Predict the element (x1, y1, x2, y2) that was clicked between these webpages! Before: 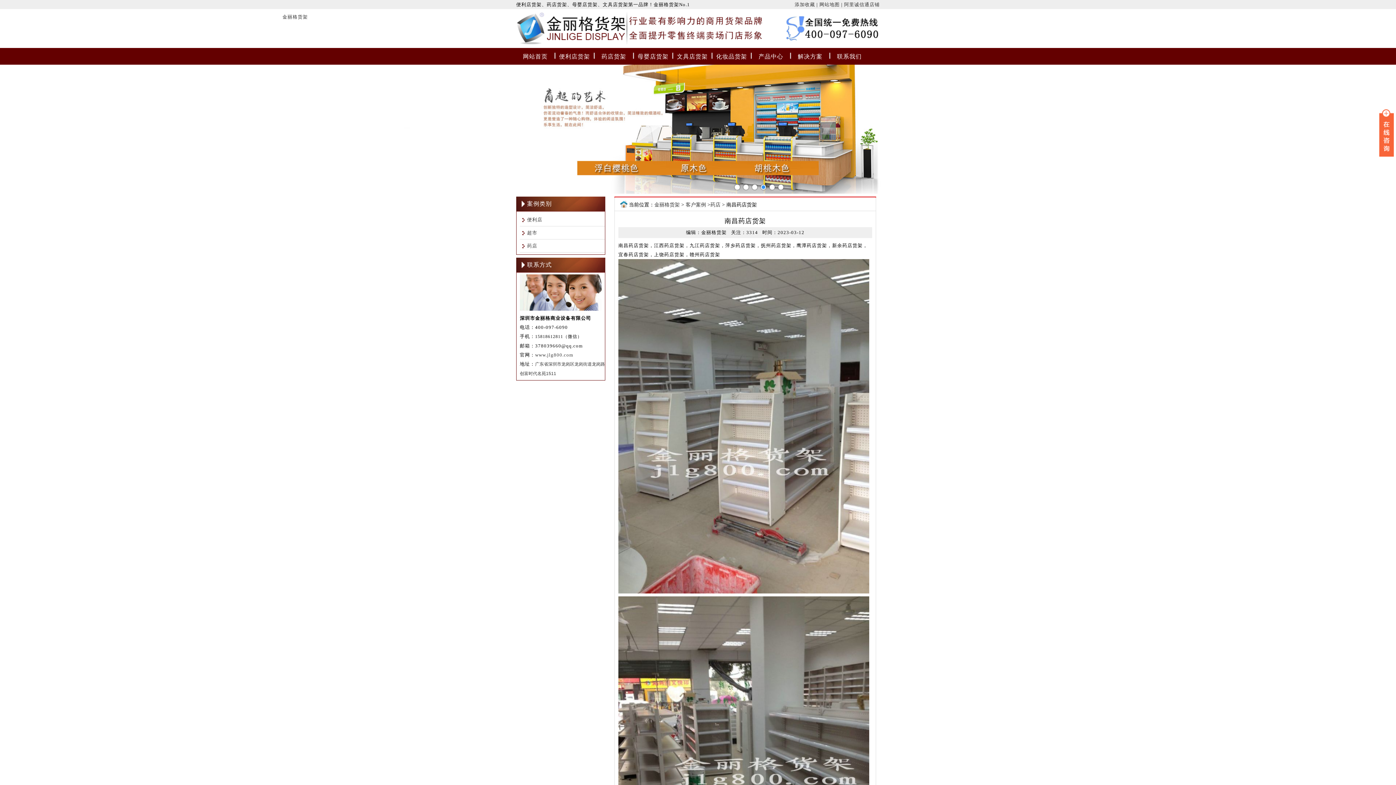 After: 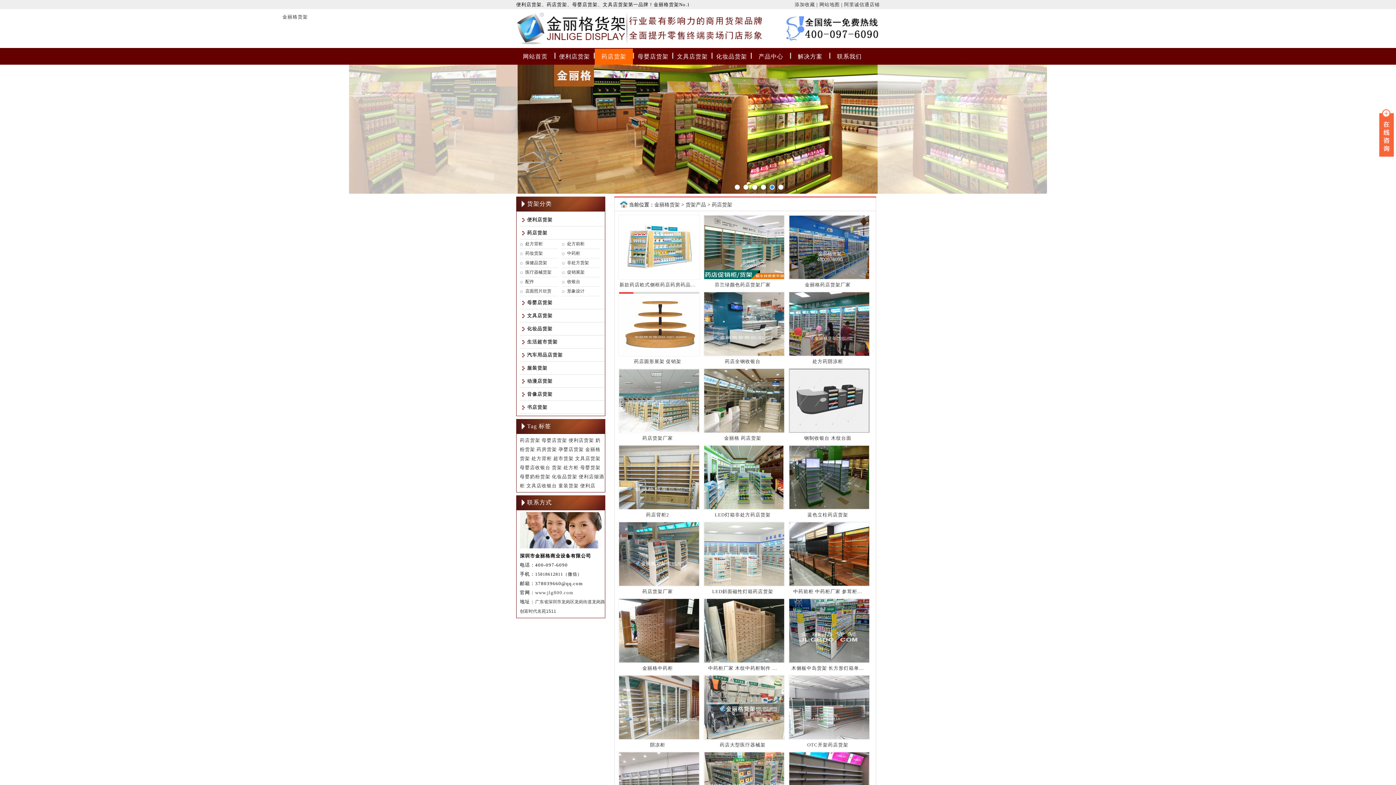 Action: bbox: (594, 48, 633, 64) label: 药店货架